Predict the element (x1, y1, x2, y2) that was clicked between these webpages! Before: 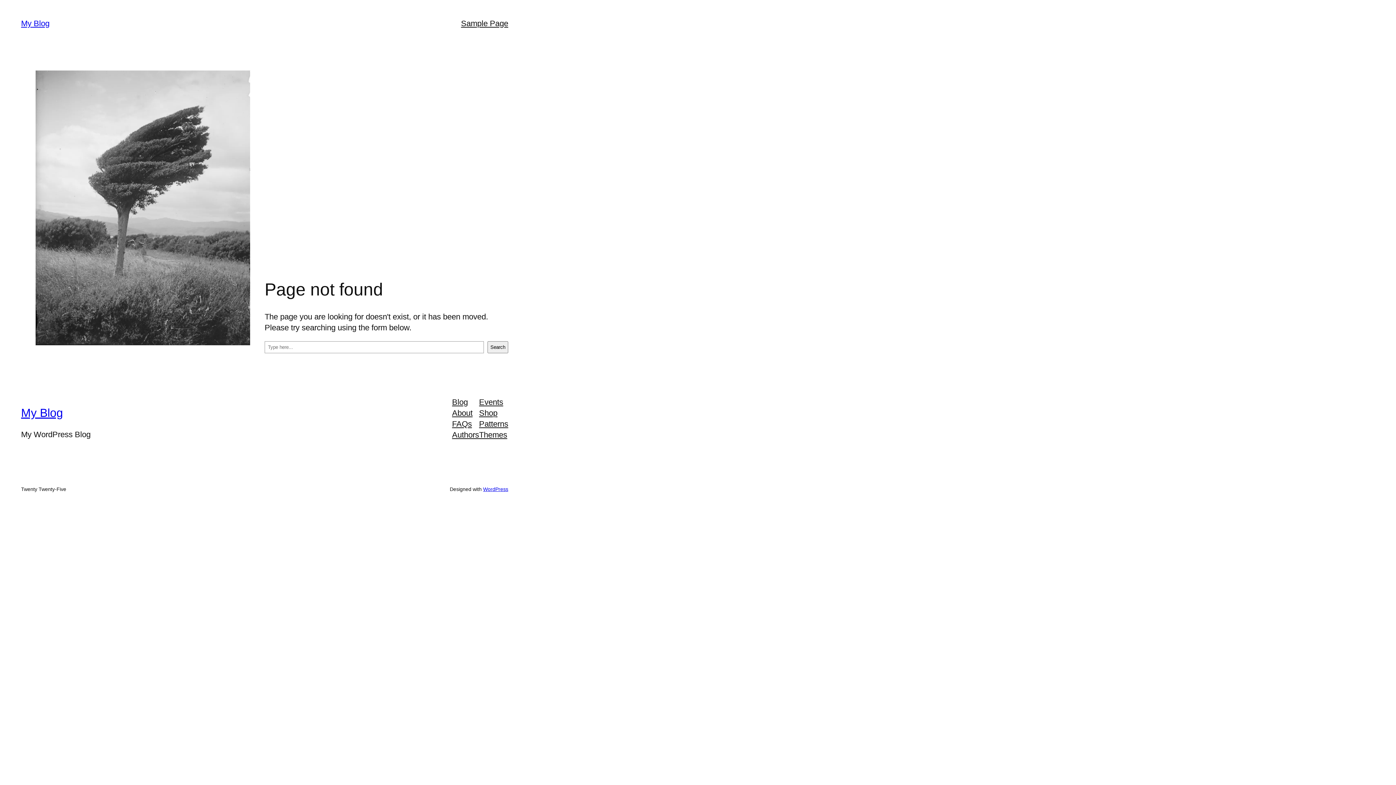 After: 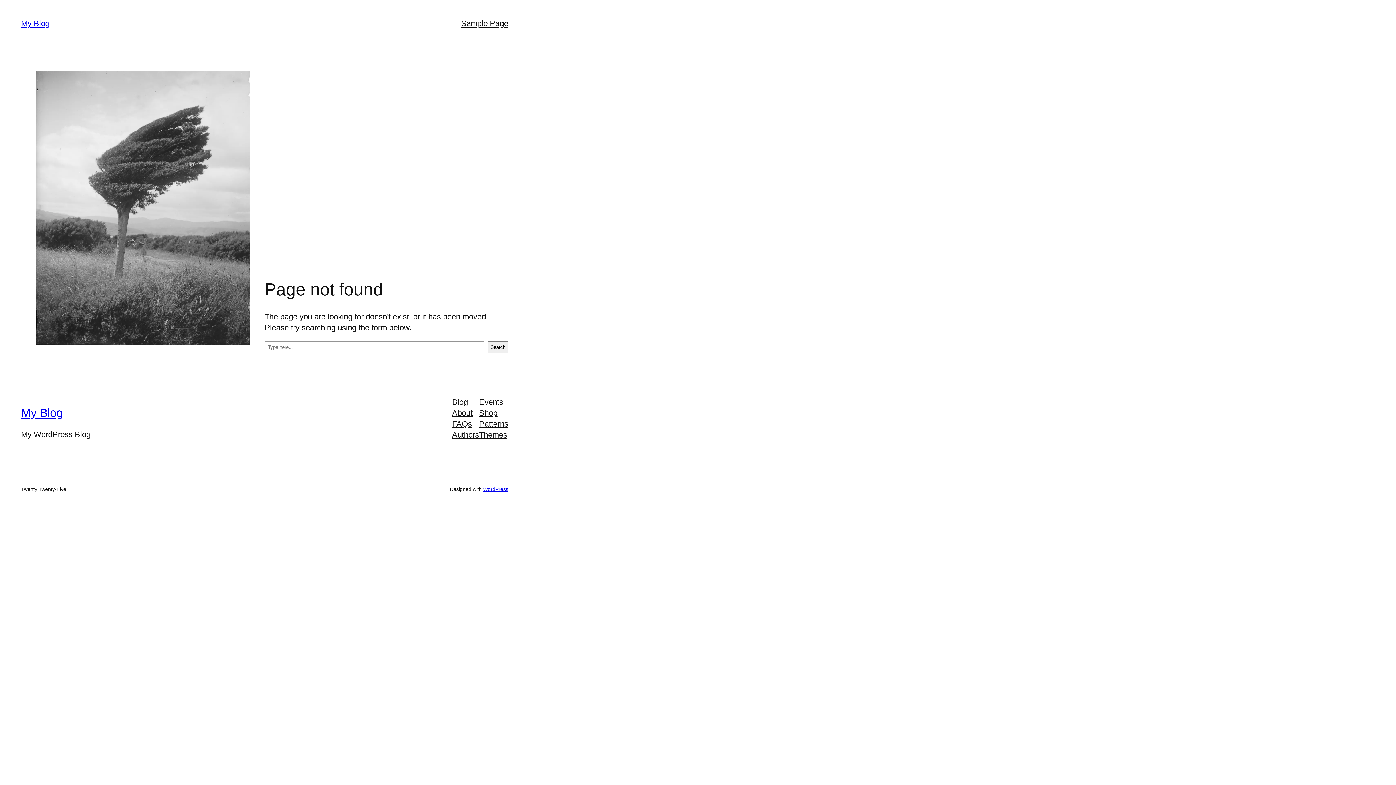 Action: label: Themes bbox: (479, 429, 507, 440)